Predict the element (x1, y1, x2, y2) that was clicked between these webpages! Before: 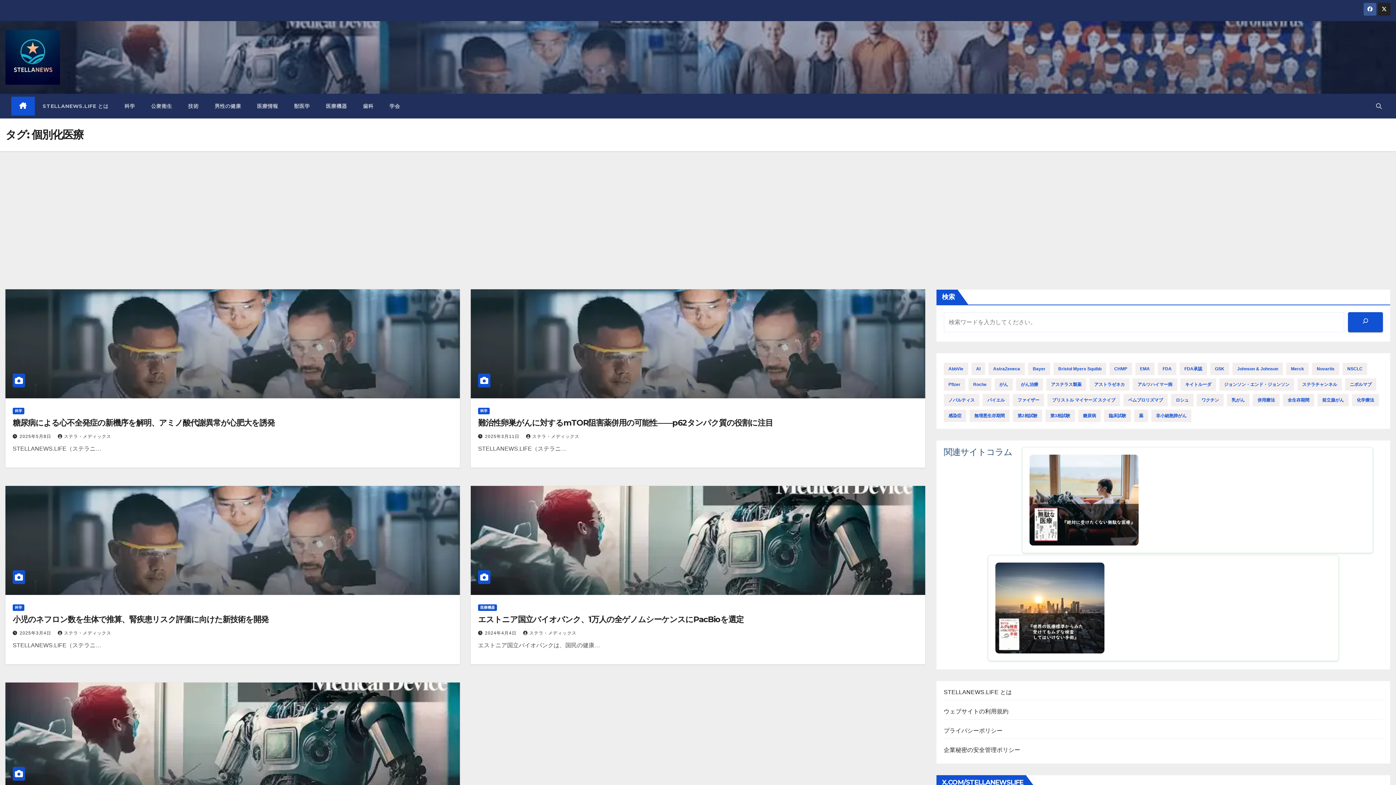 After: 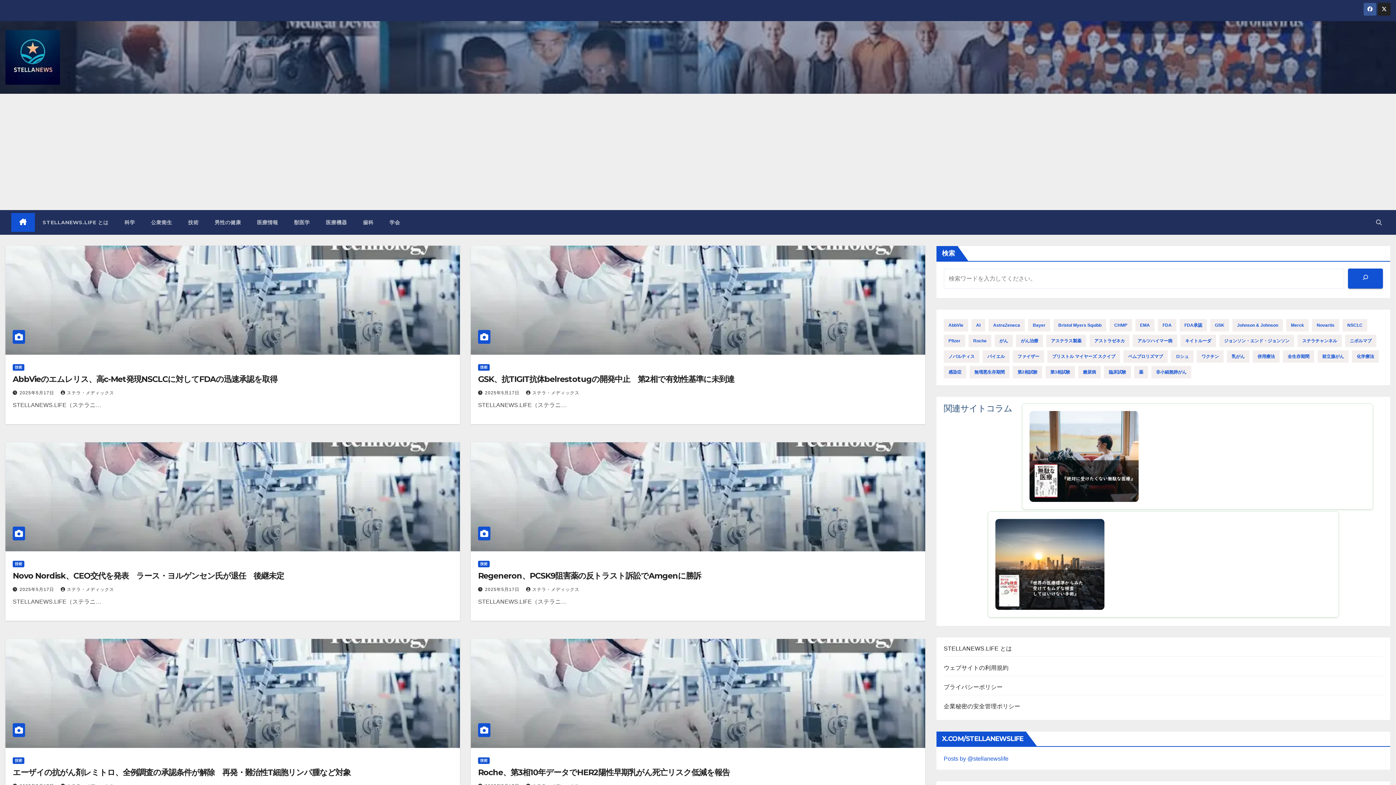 Action: bbox: (5, 30, 60, 84)